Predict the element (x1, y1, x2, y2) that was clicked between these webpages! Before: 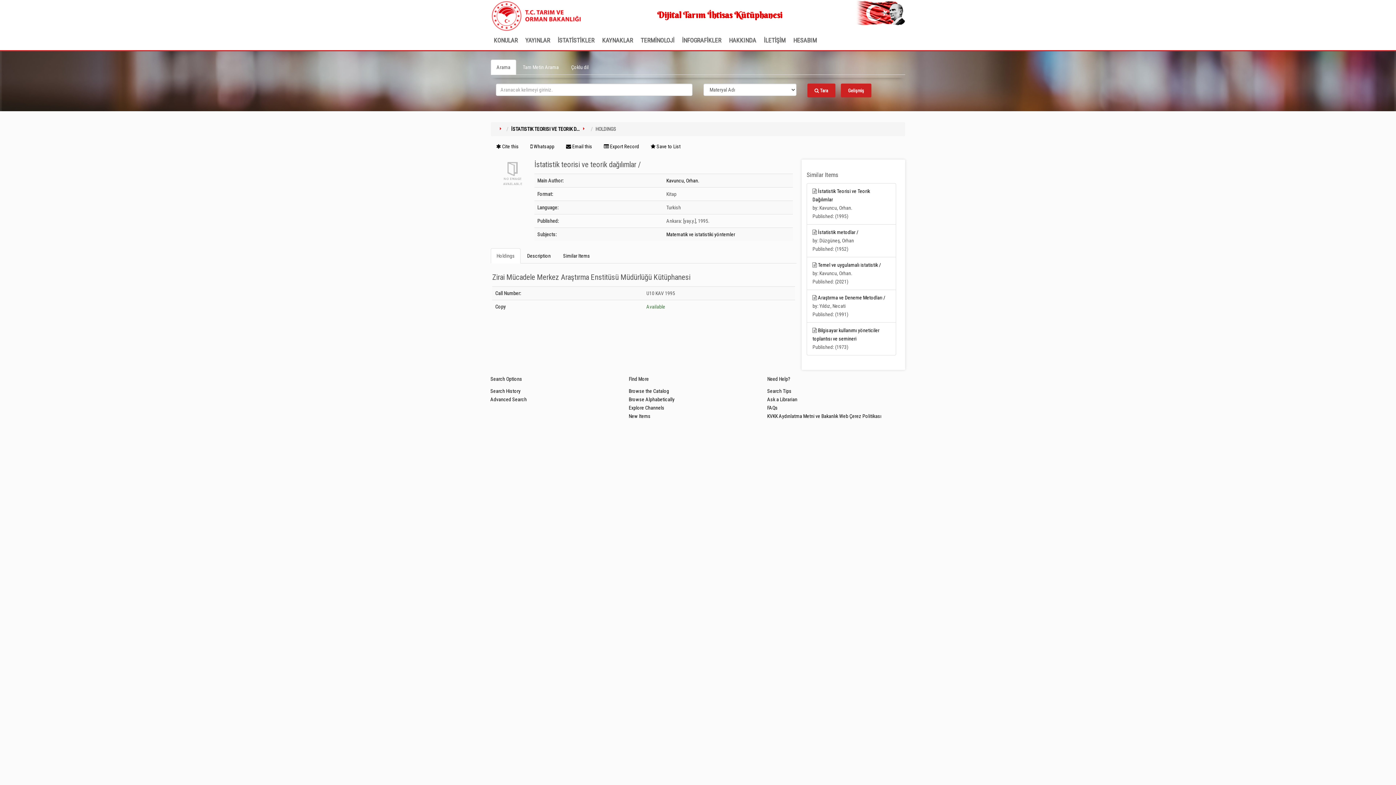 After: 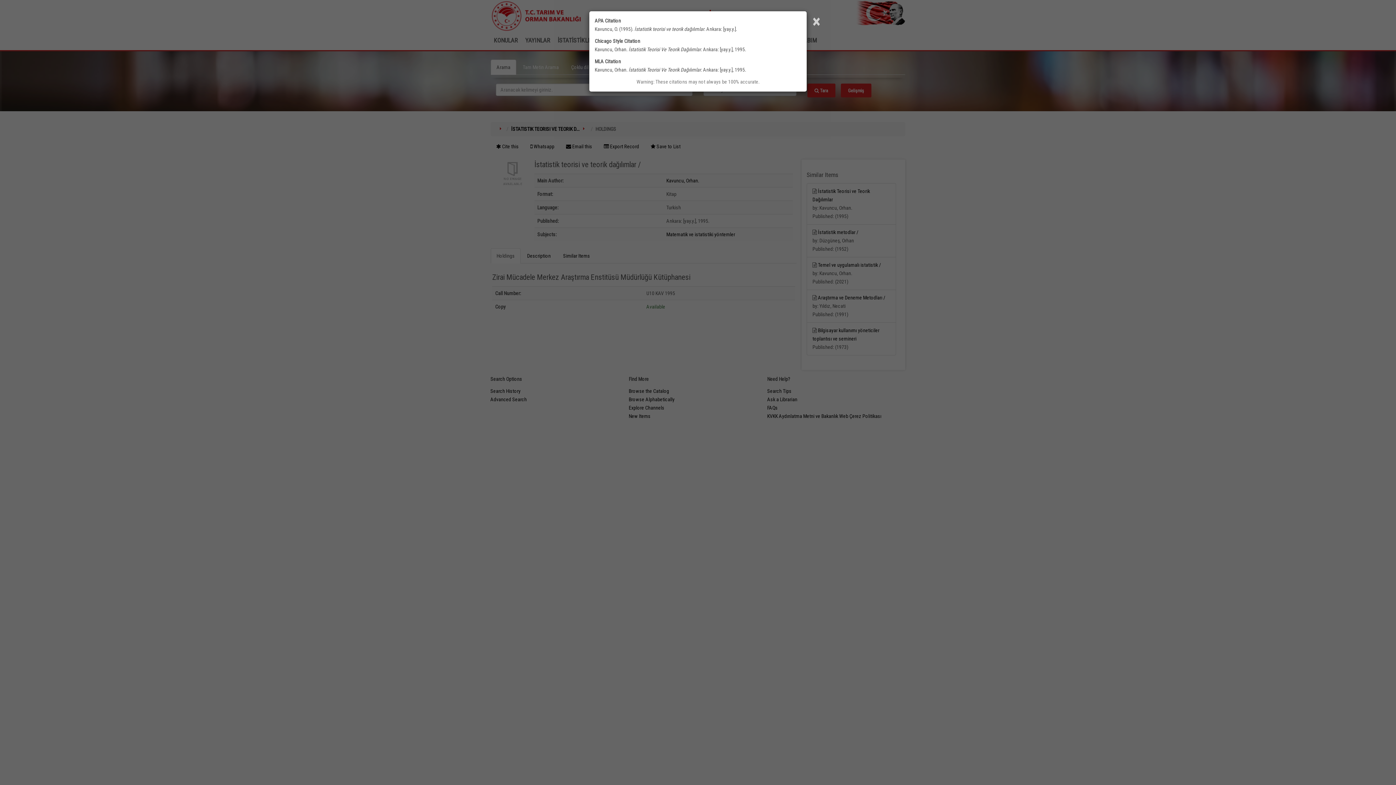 Action: bbox: (490, 138, 524, 154) label:  Cite this